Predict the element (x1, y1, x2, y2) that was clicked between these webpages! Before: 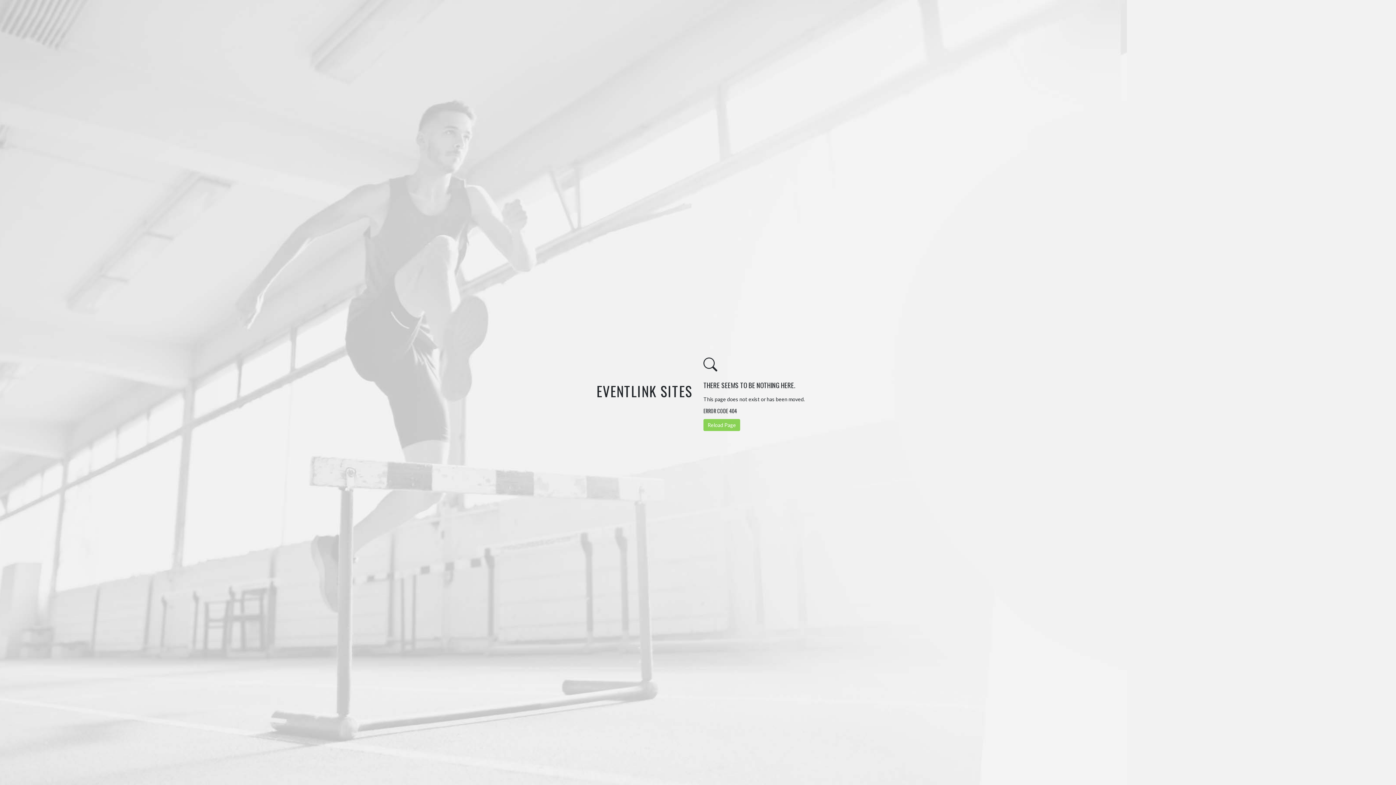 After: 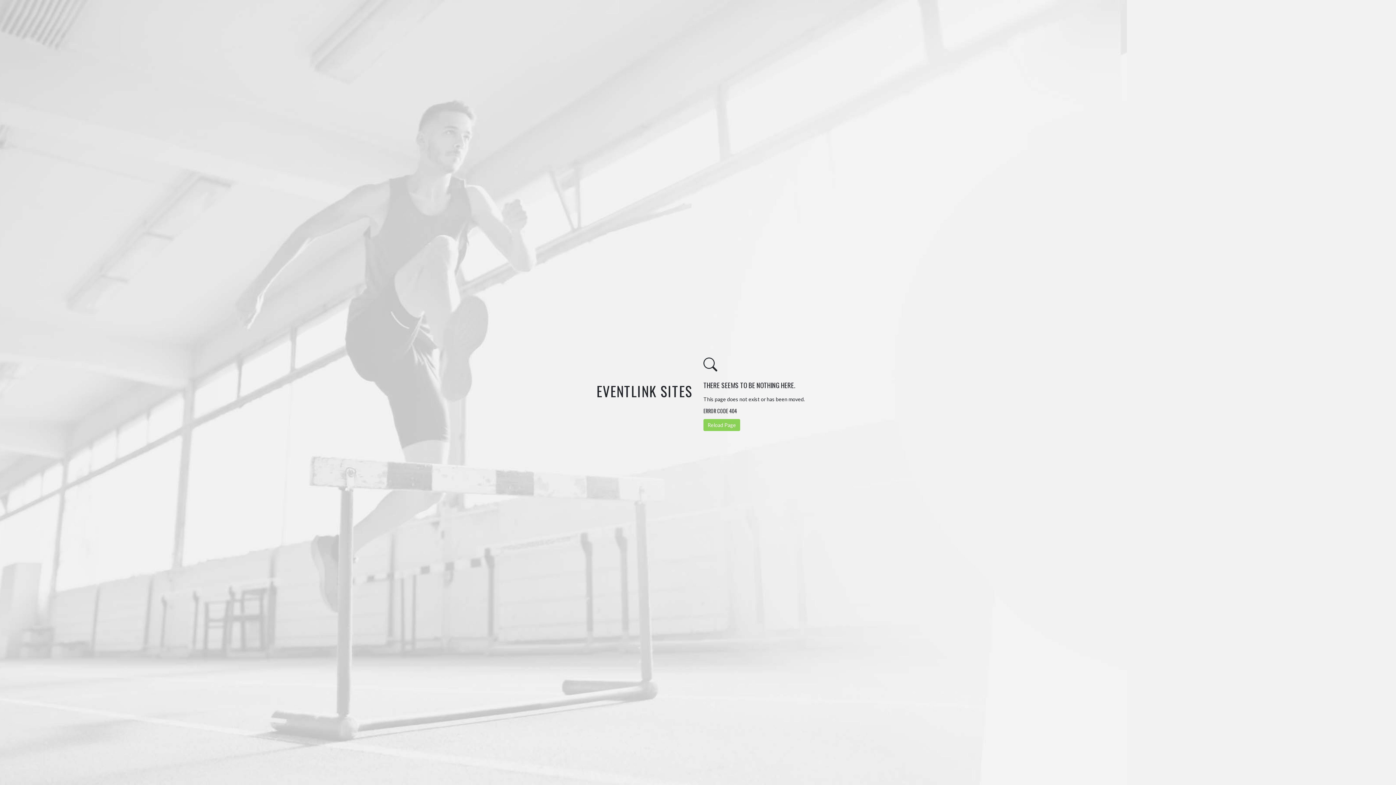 Action: label: Reload Page bbox: (703, 419, 740, 431)